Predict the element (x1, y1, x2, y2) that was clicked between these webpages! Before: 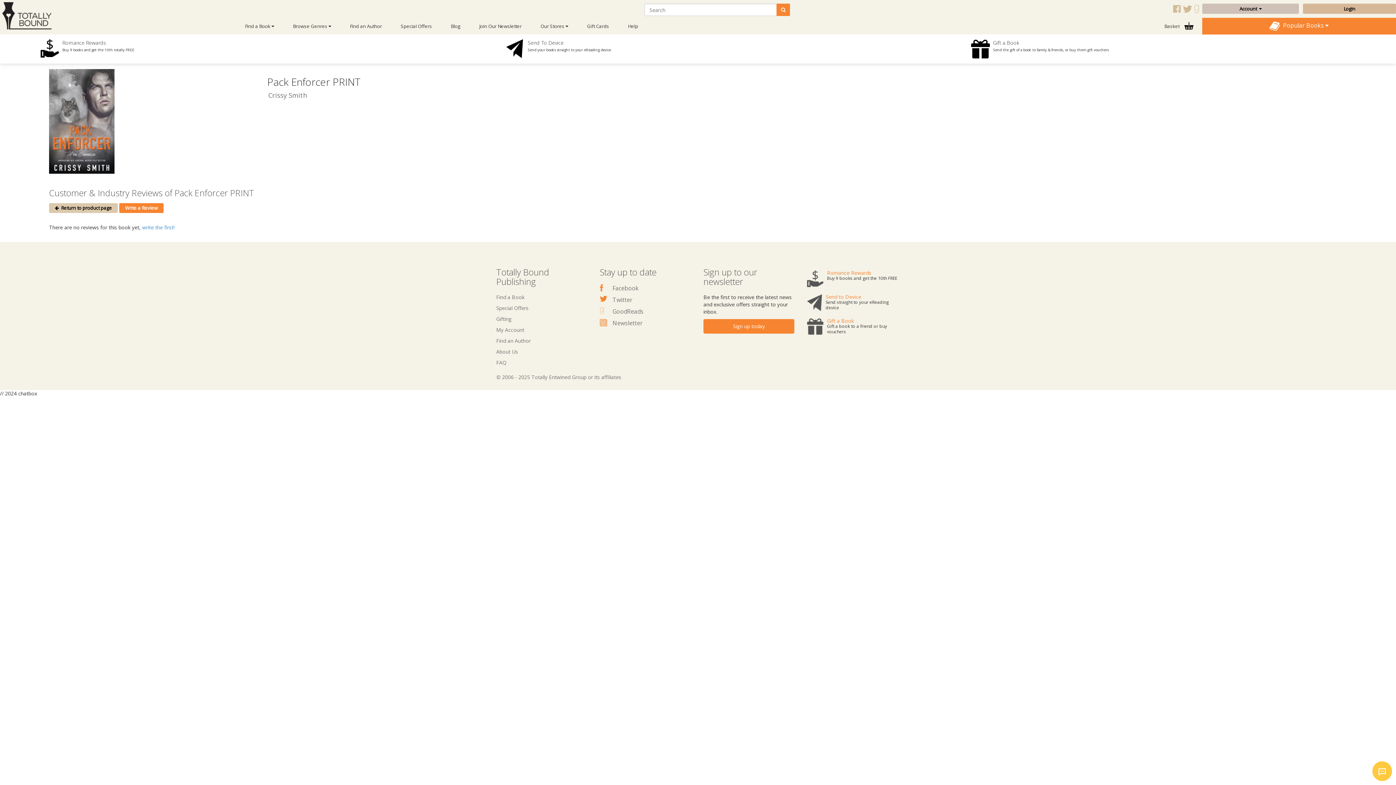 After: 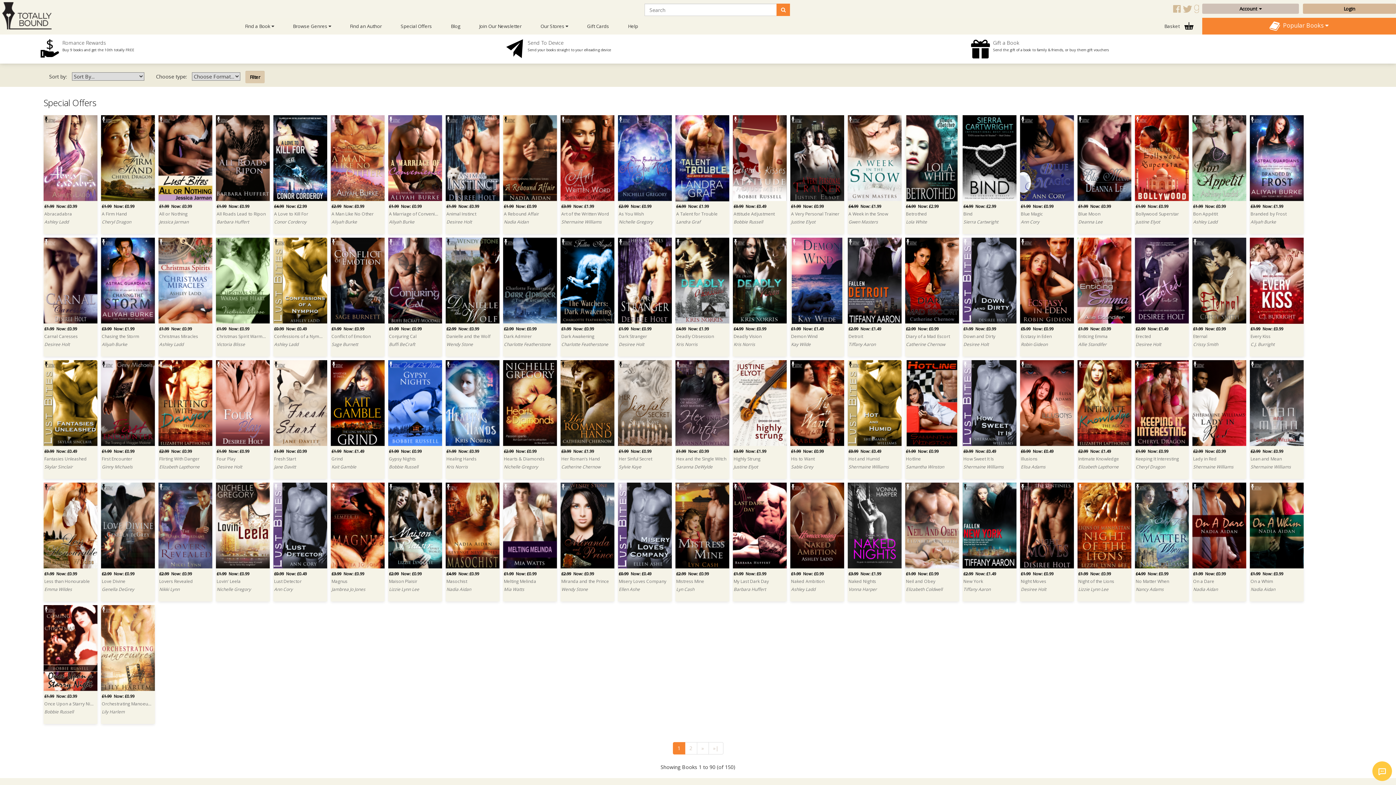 Action: label: Special Offers bbox: (496, 304, 528, 311)